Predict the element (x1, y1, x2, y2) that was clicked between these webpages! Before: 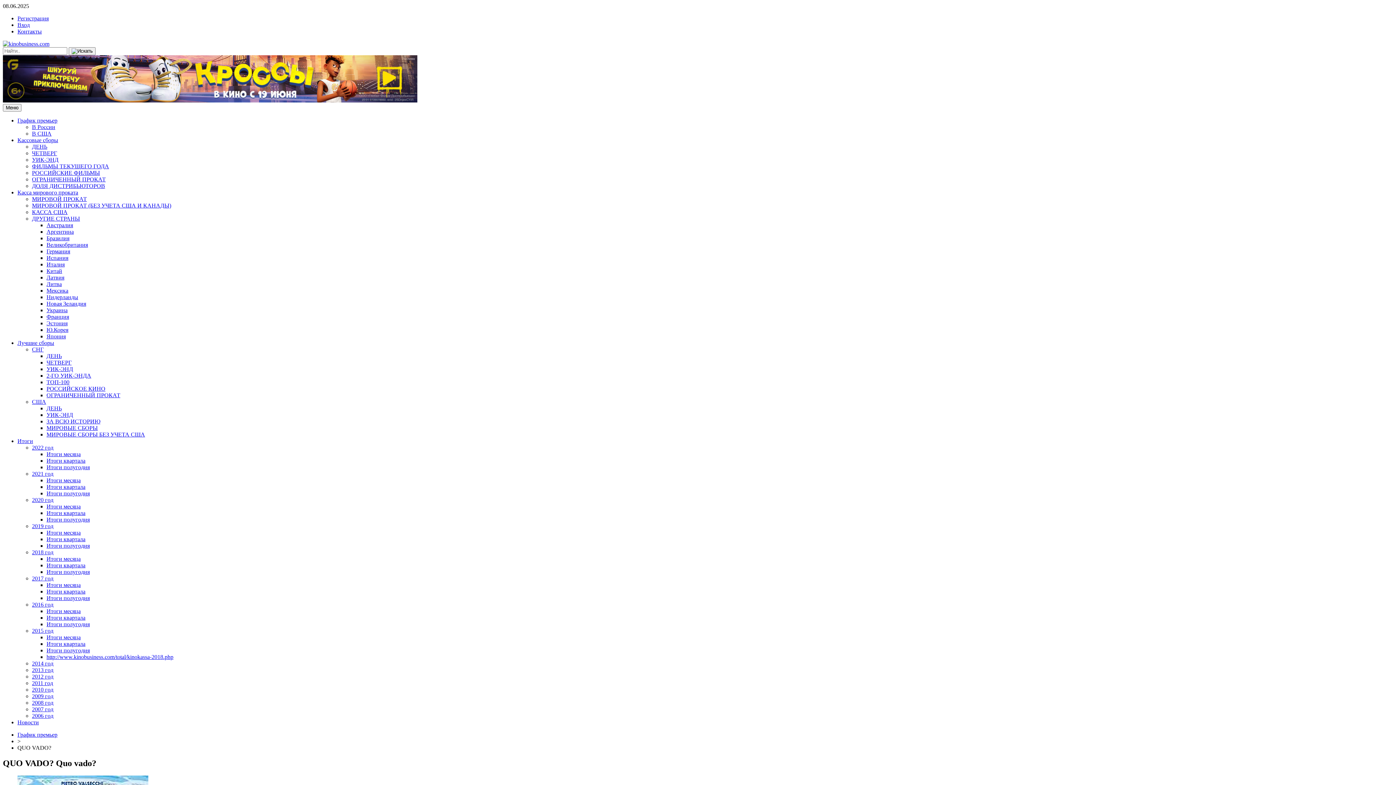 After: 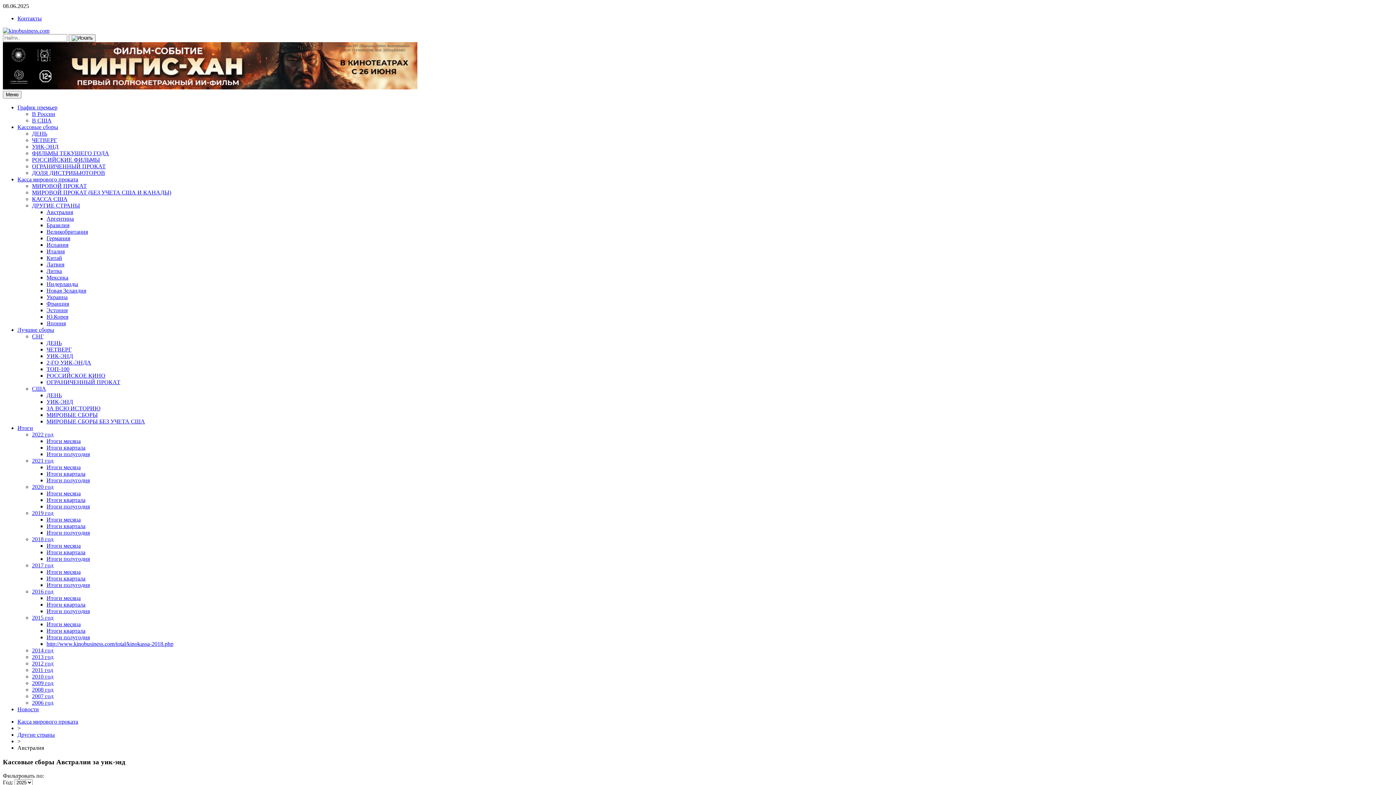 Action: bbox: (46, 222, 73, 228) label: Австралия